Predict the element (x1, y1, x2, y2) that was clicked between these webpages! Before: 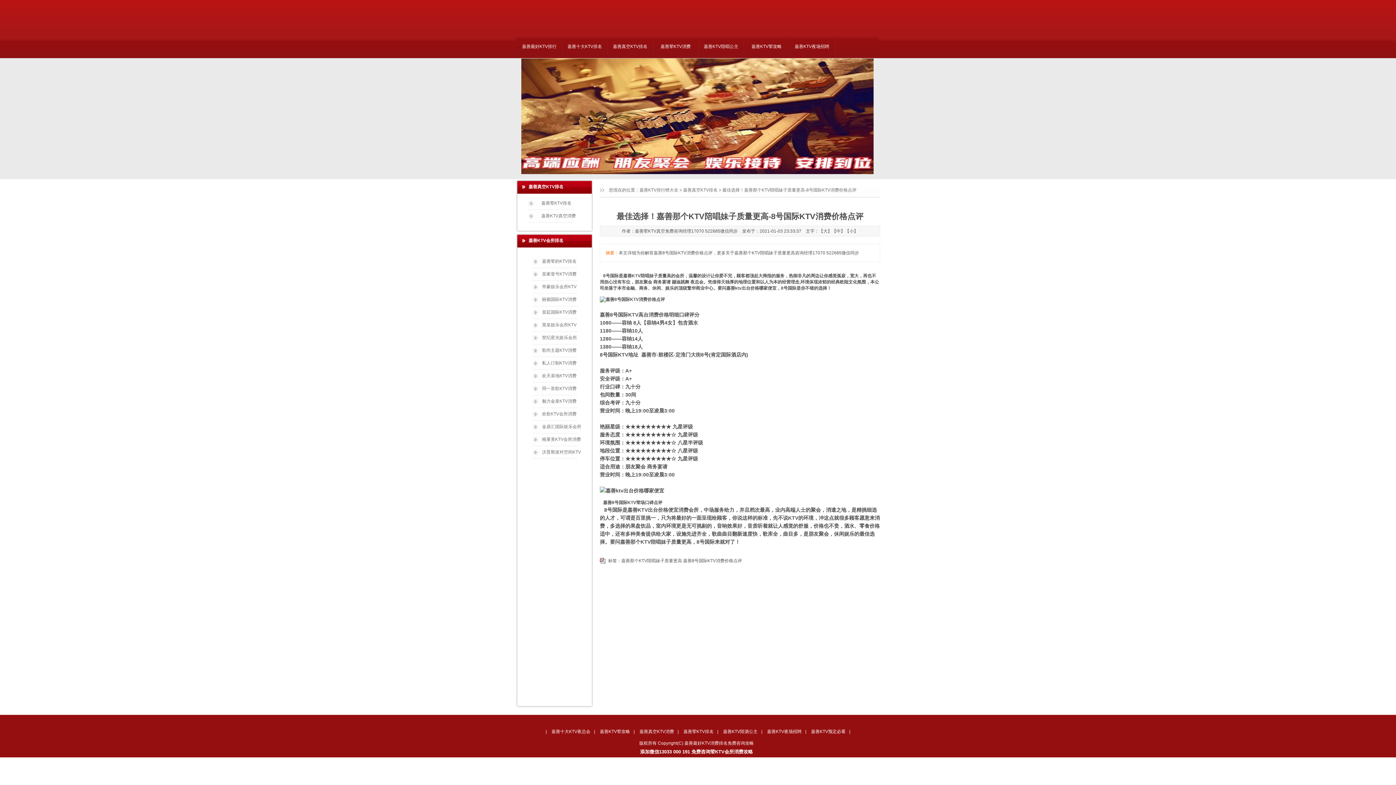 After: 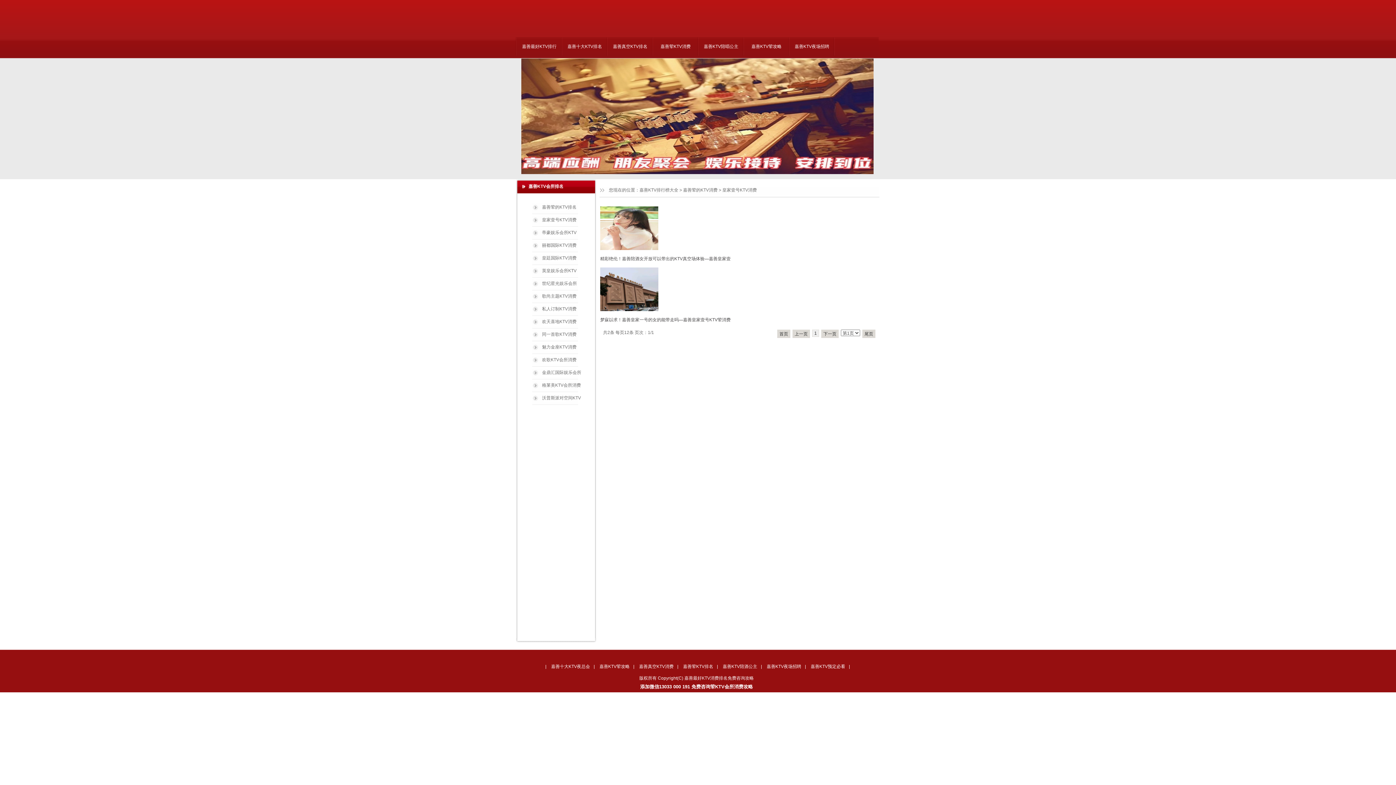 Action: bbox: (532, 269, 588, 281) label: 皇家壹号KTV消费